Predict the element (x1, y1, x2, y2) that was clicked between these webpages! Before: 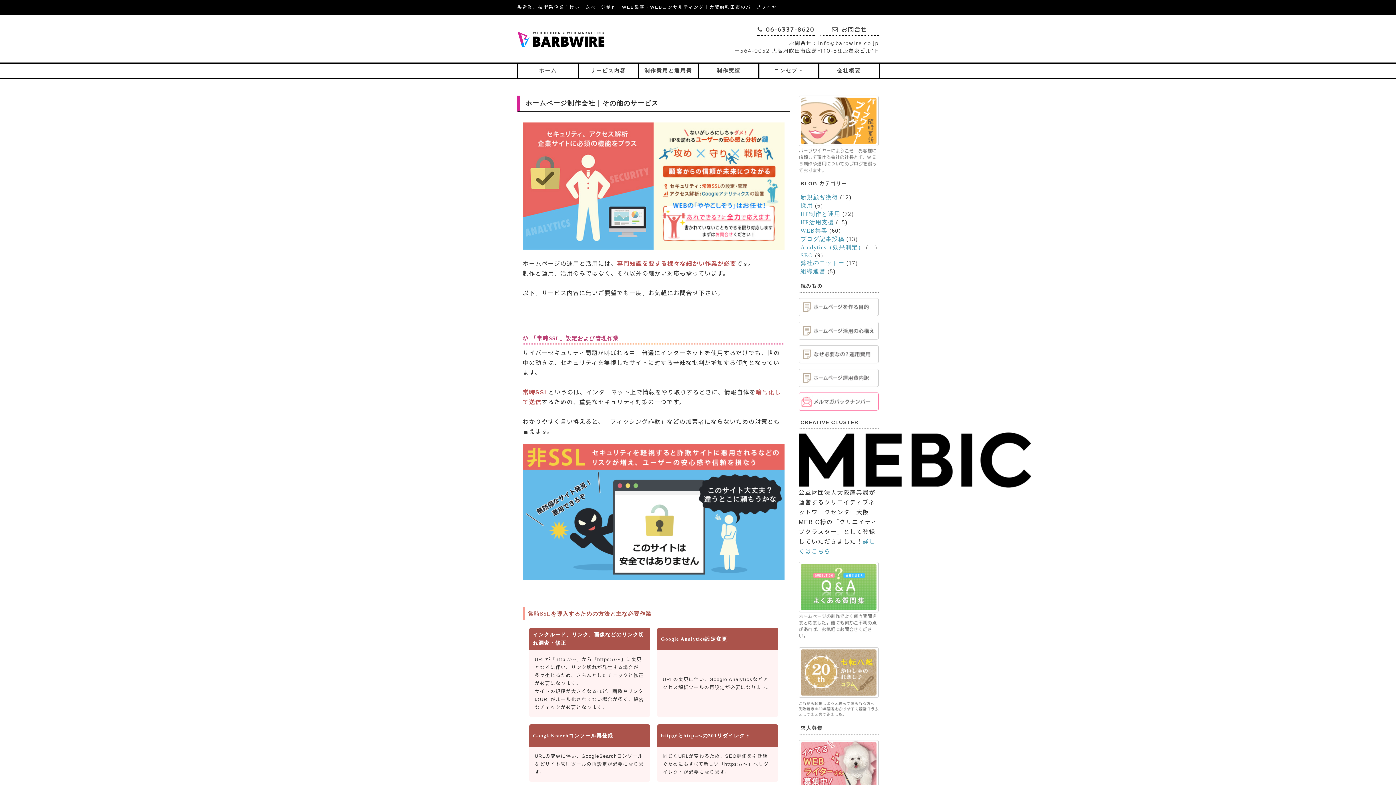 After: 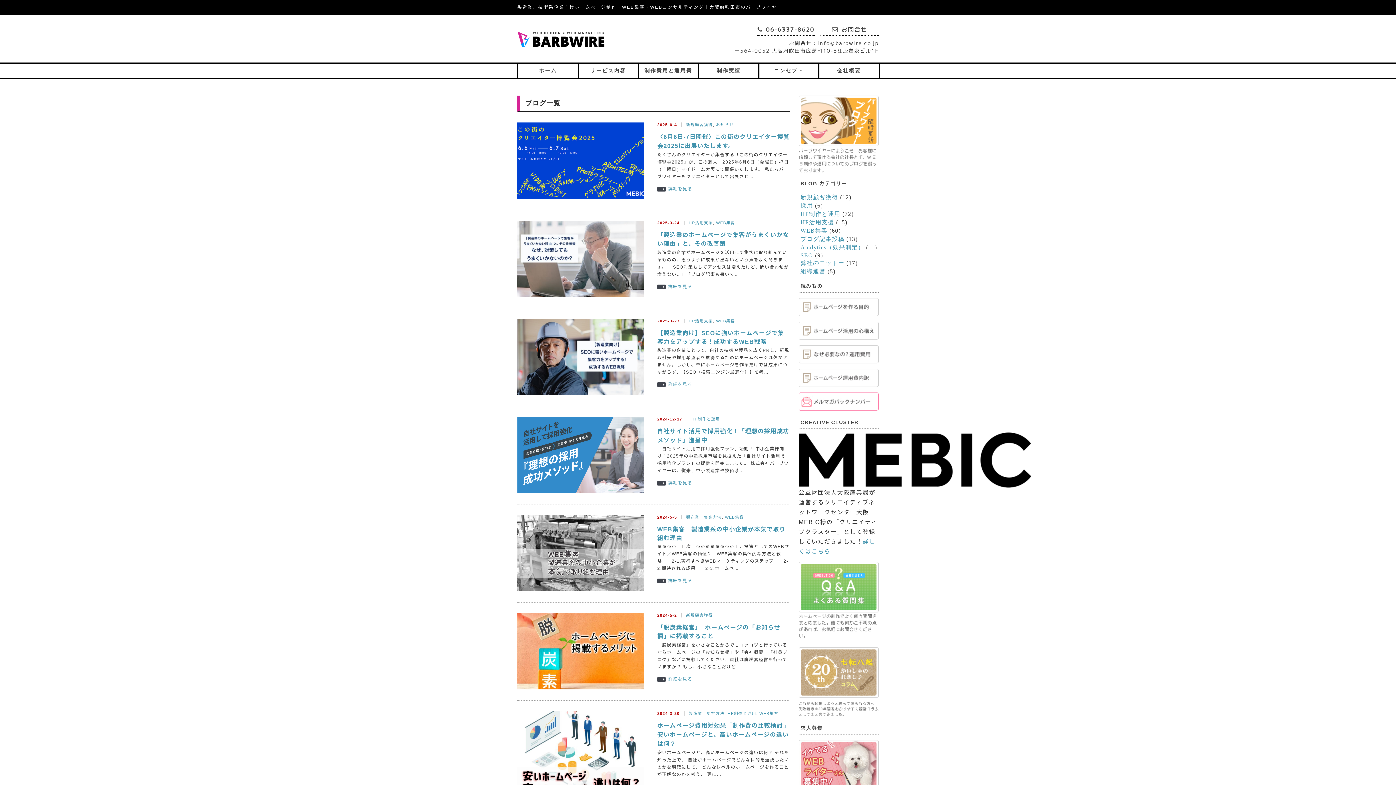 Action: bbox: (798, 169, 878, 175)